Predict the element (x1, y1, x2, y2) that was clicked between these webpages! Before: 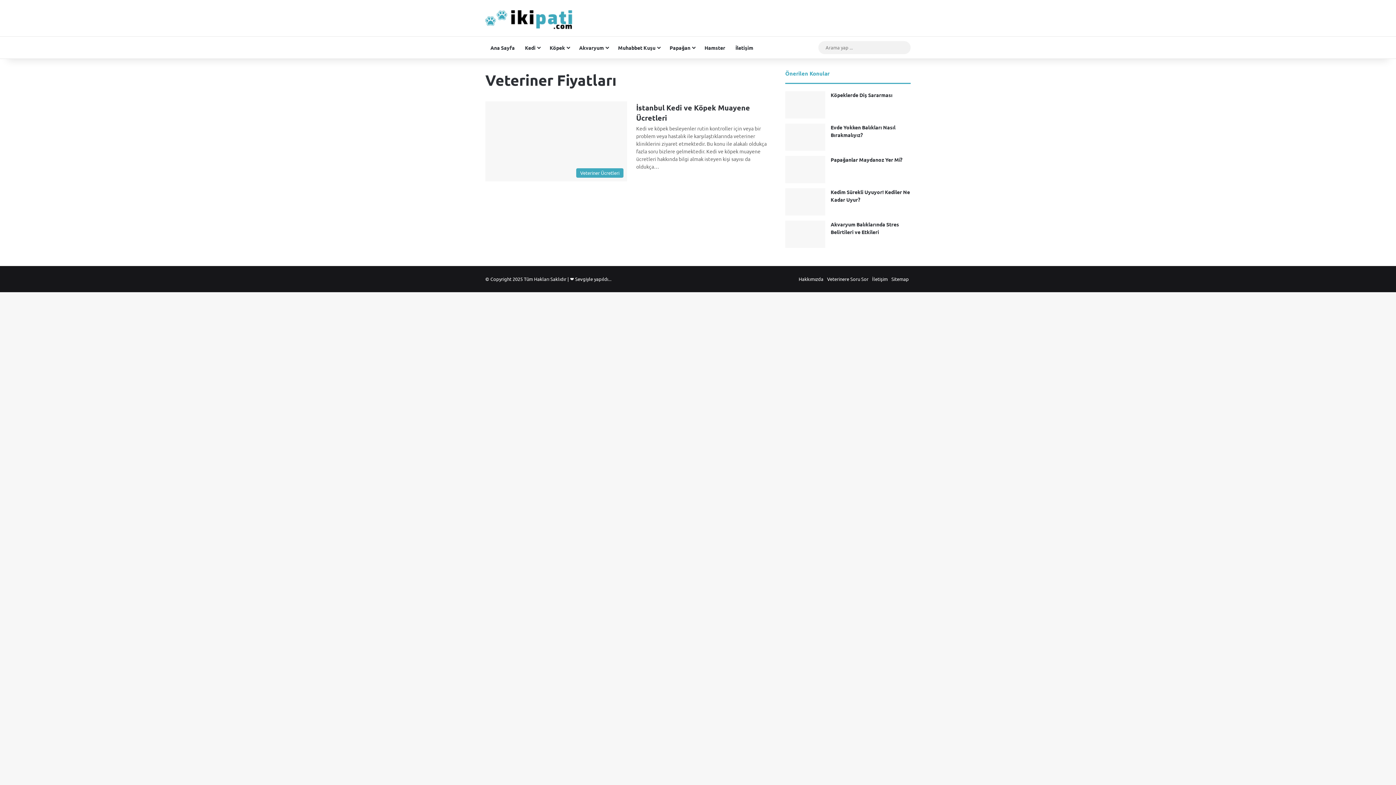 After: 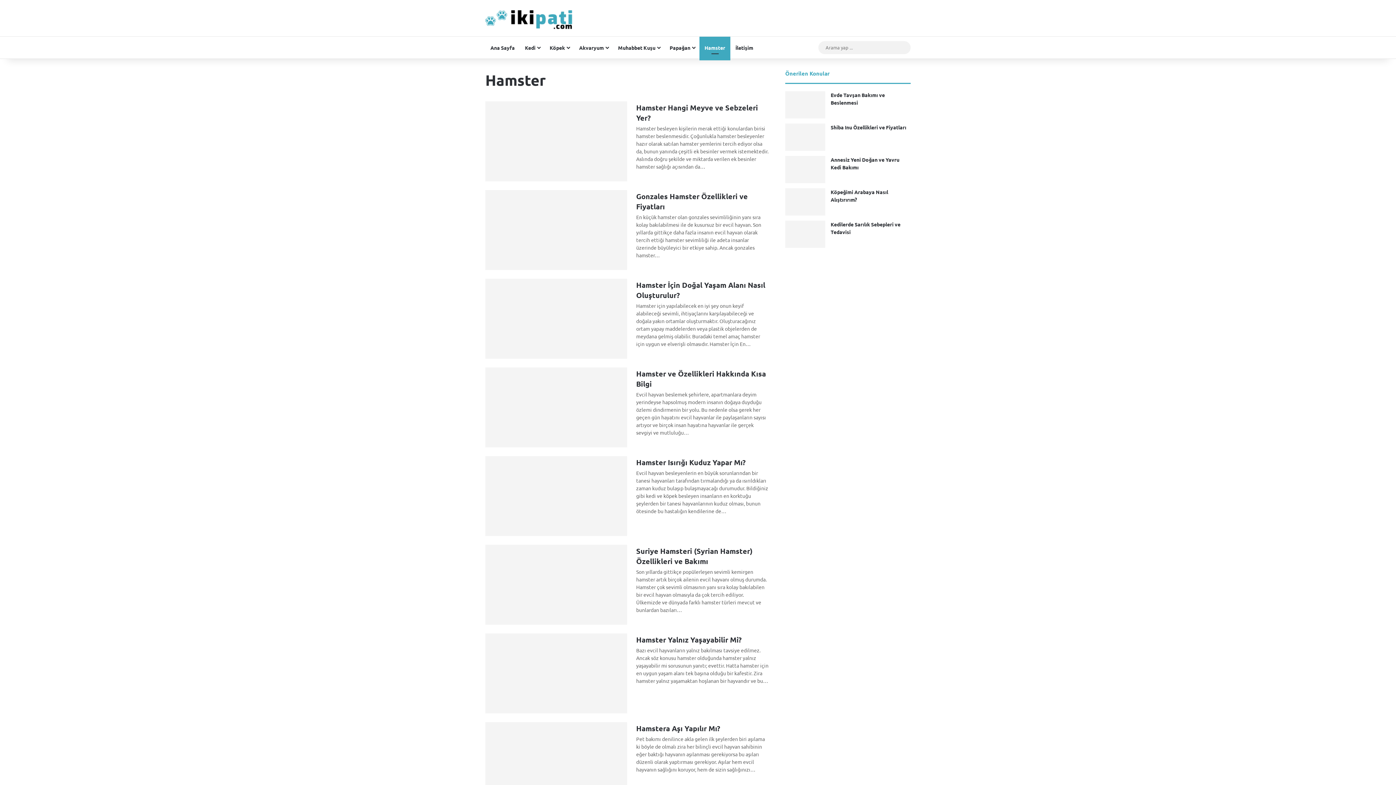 Action: bbox: (699, 36, 730, 58) label: Hamster